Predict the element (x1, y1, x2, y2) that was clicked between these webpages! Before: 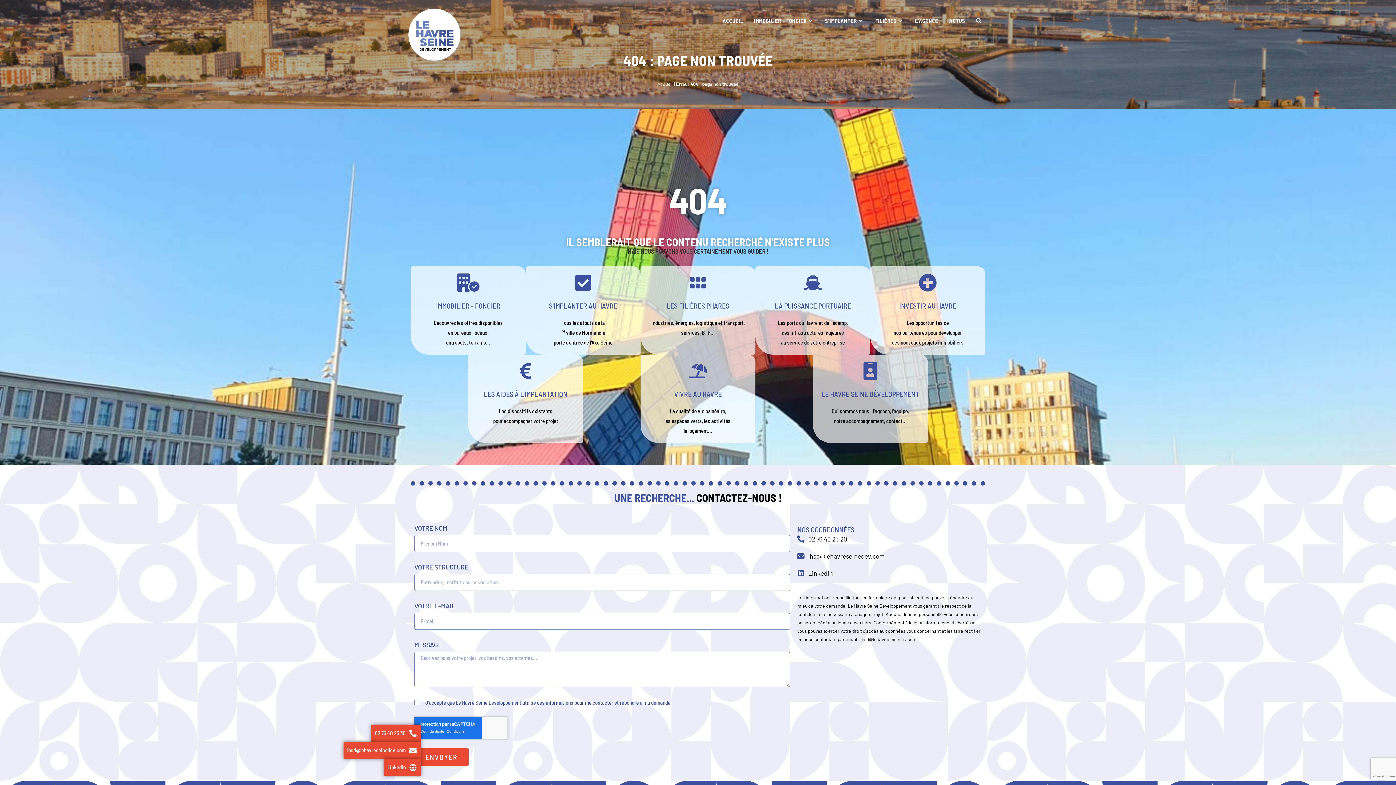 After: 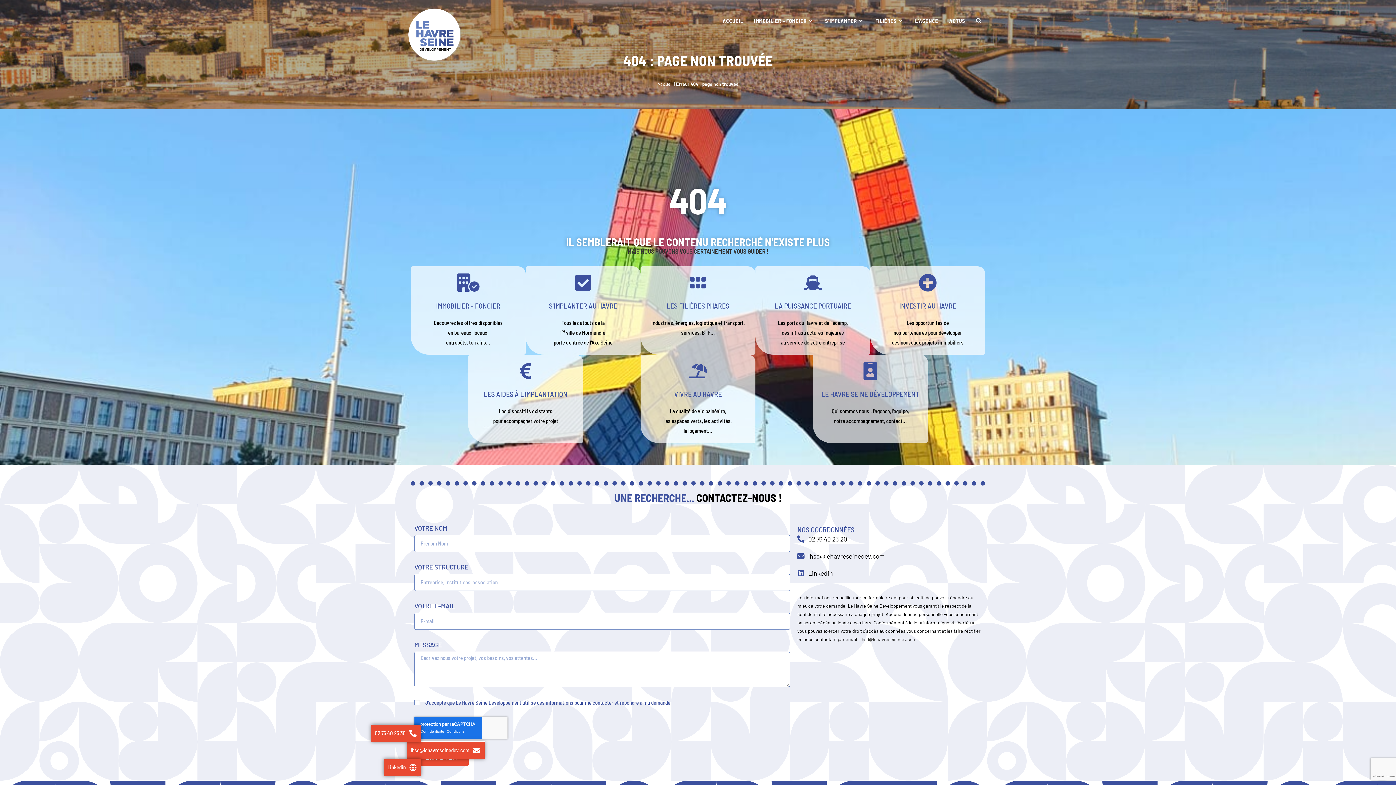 Action: bbox: (343, 742, 421, 759) label: Email